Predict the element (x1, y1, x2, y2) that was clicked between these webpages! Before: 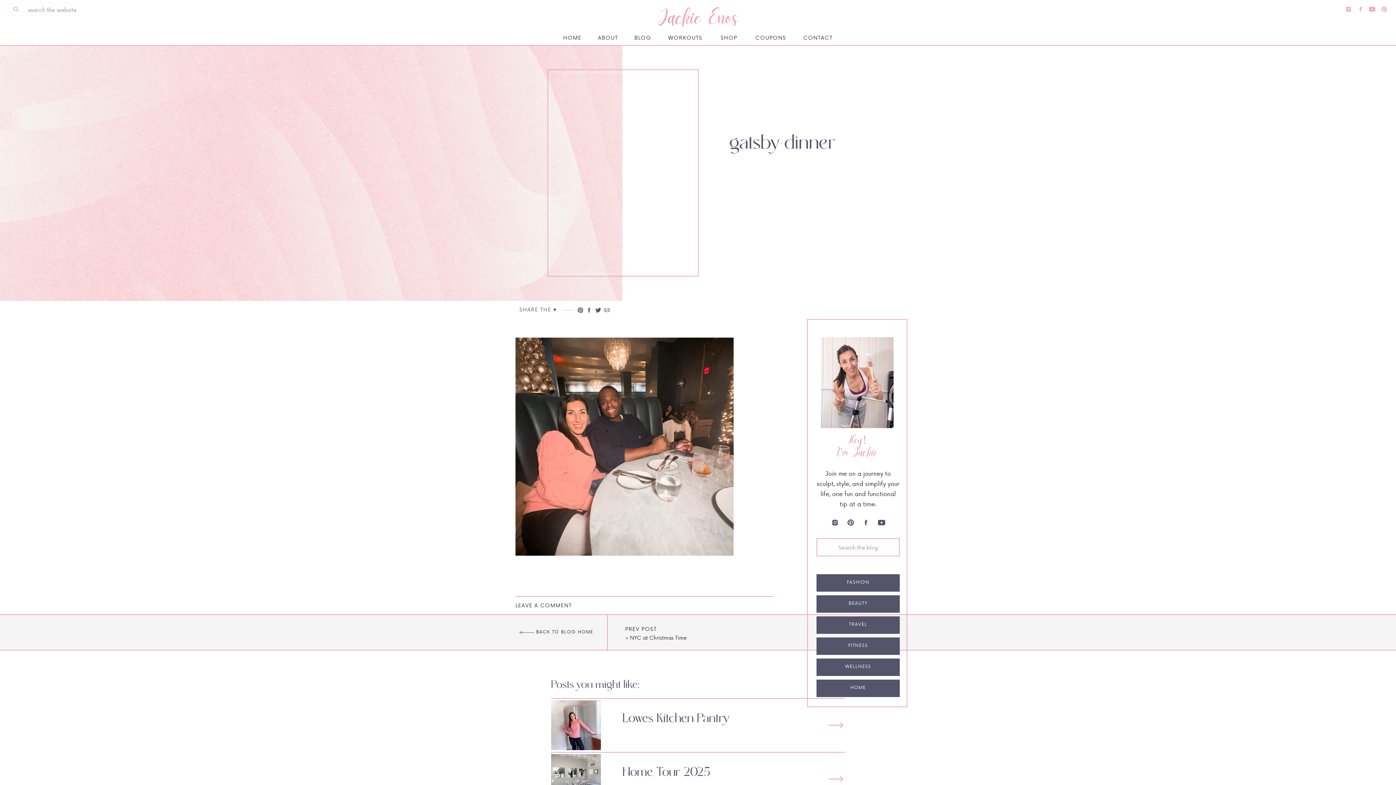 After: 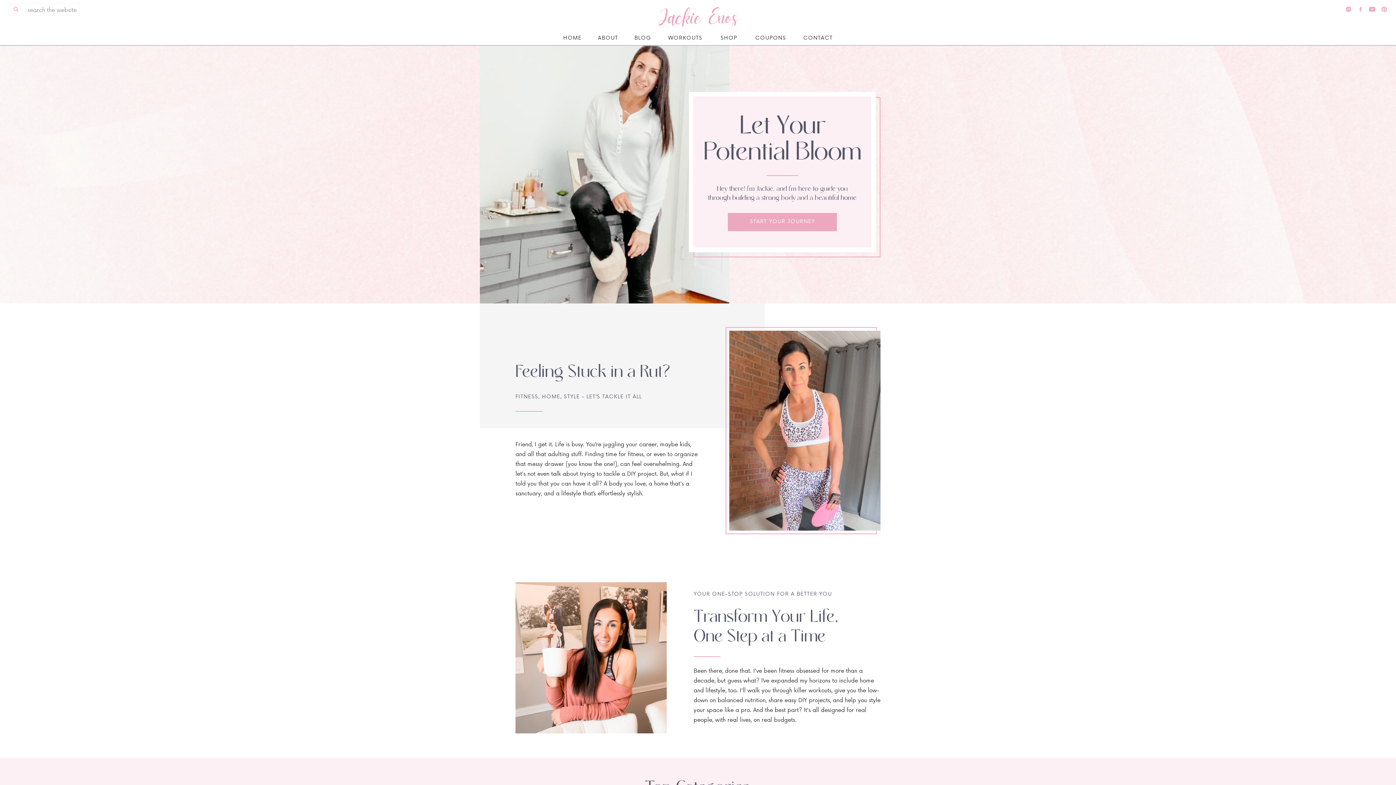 Action: label: Jackie Enos bbox: (641, 9, 755, 29)